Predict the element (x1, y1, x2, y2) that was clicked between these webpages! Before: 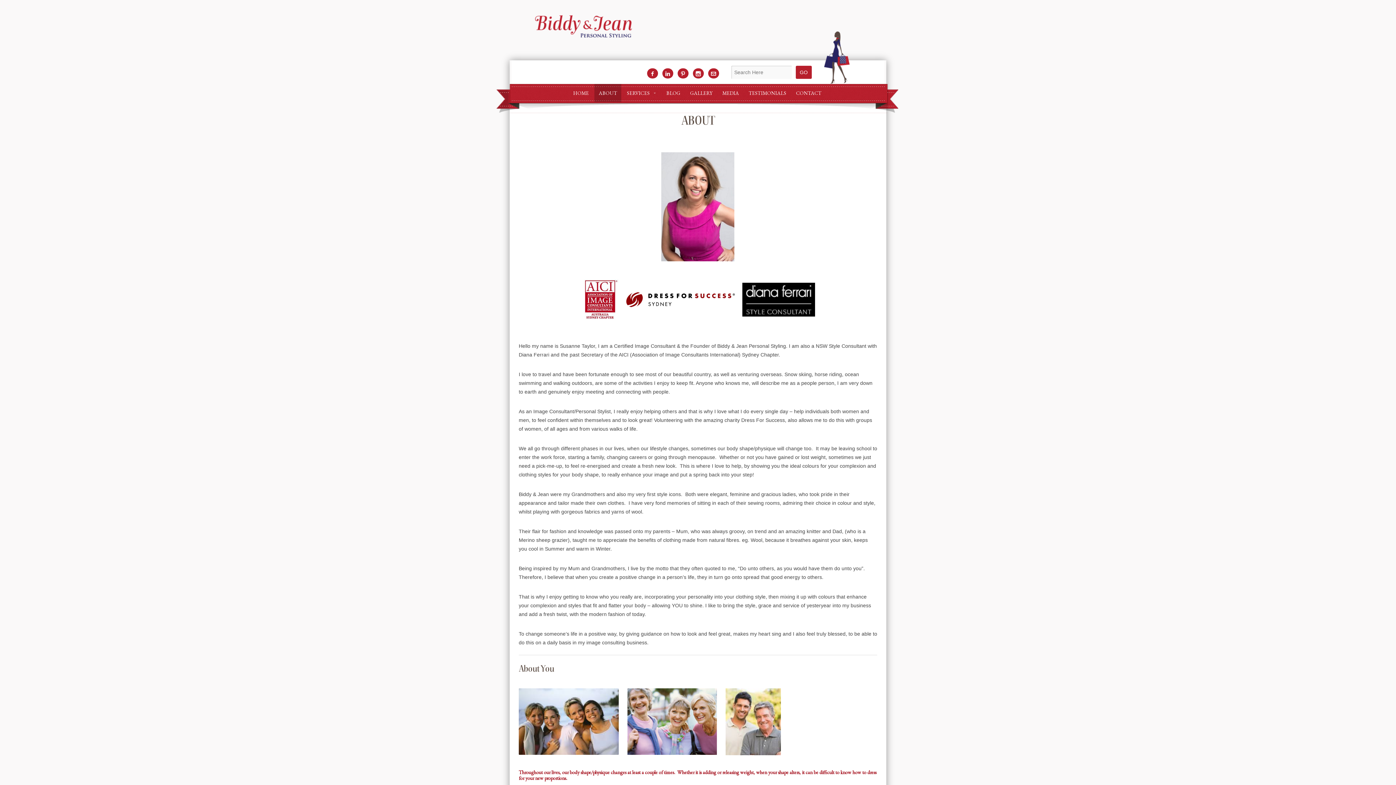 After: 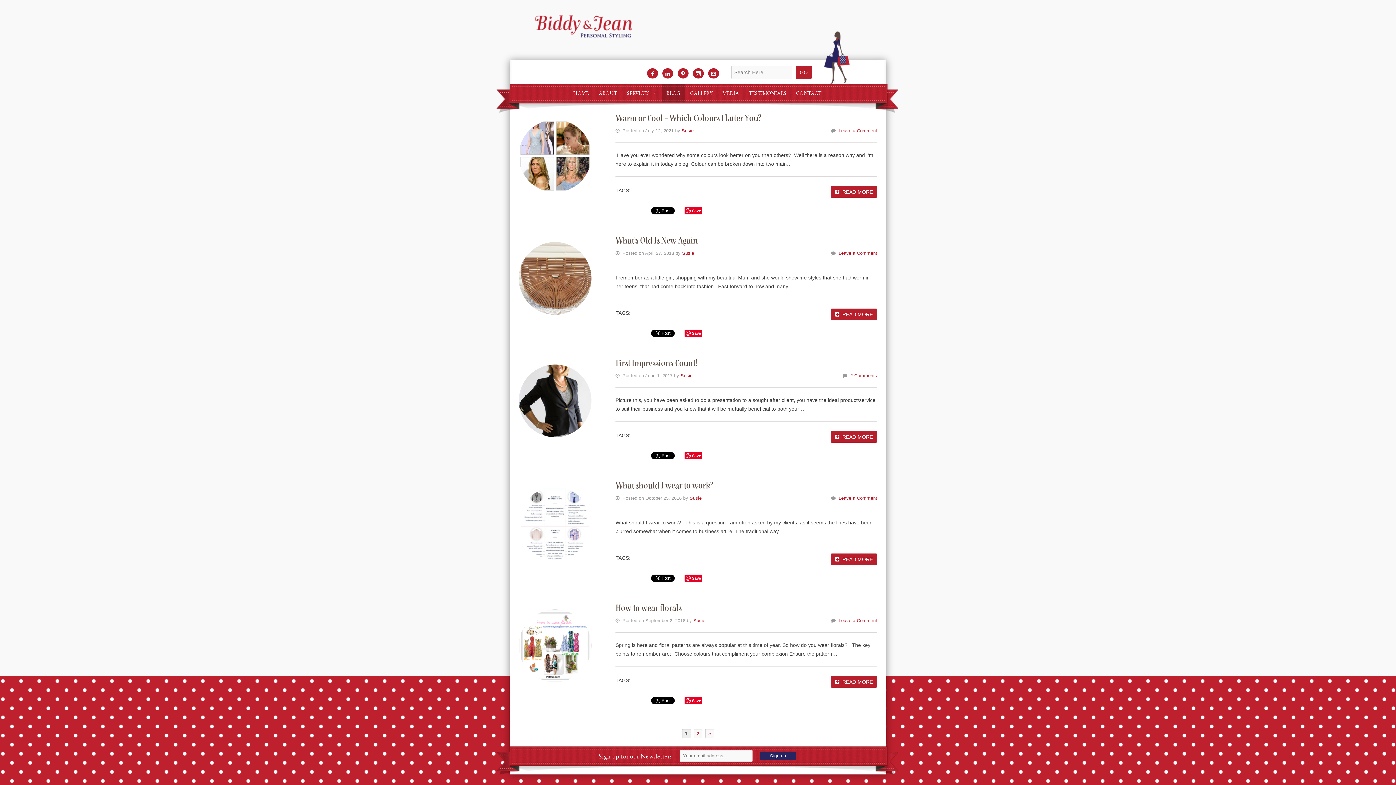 Action: label: BLOG bbox: (662, 84, 684, 102)